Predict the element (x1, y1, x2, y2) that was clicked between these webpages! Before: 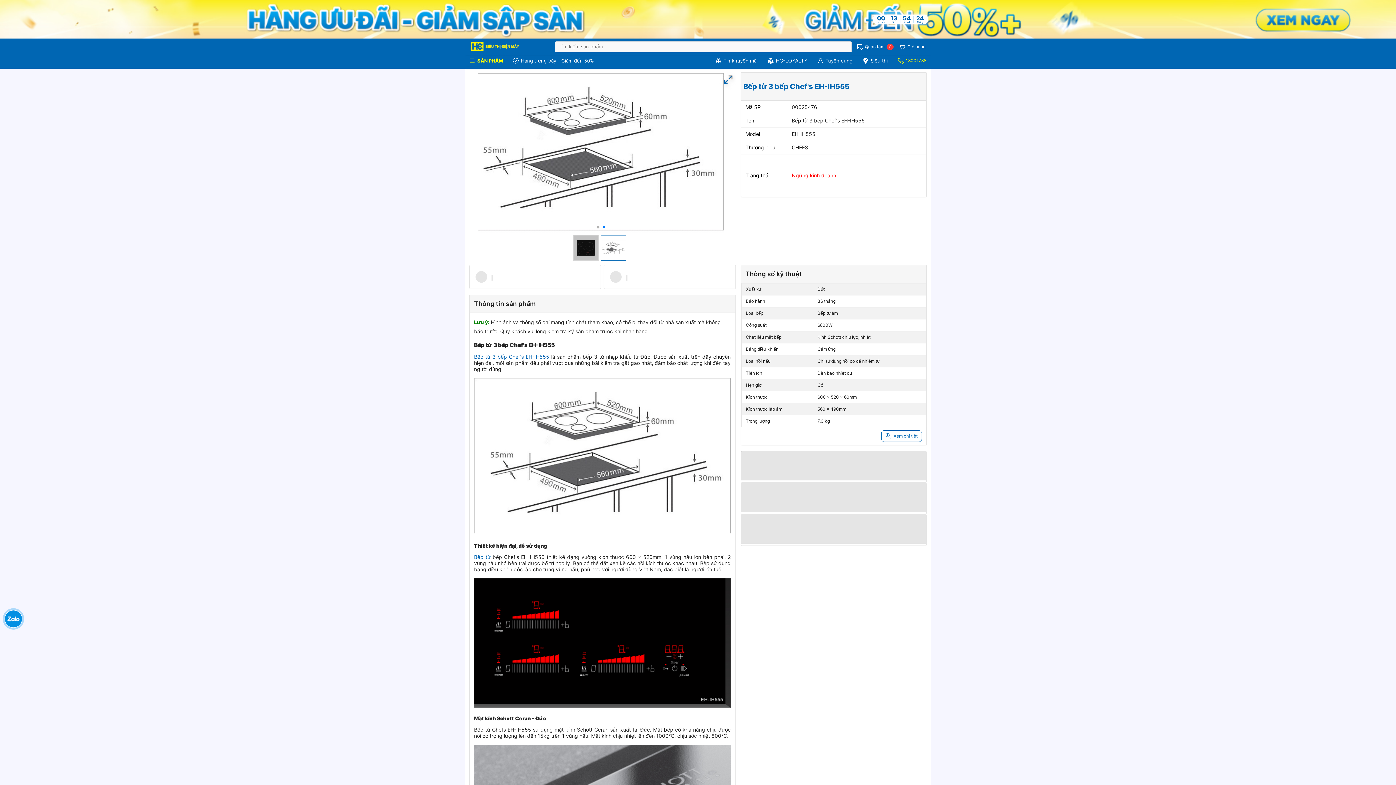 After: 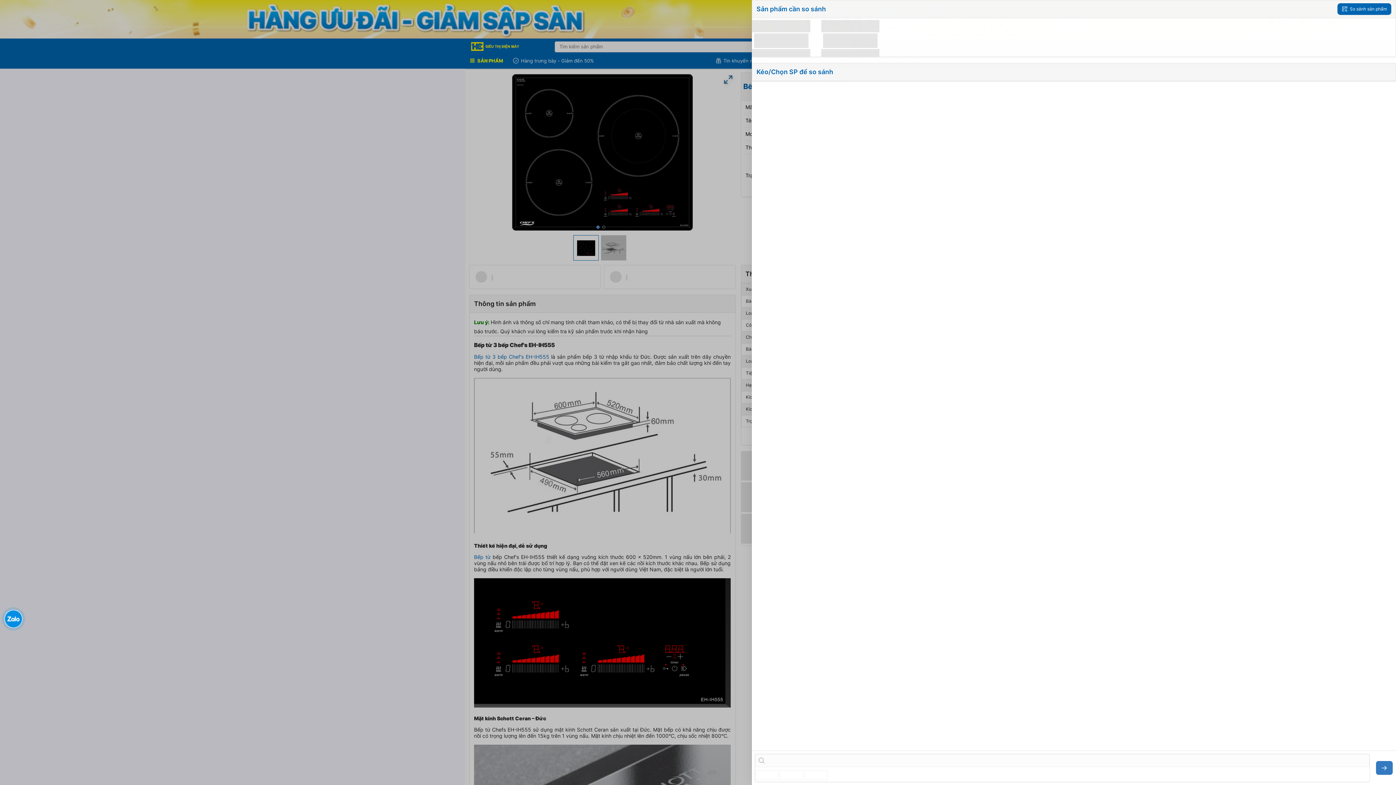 Action: label: Quan tâm
0 bbox: (854, 40, 896, 52)